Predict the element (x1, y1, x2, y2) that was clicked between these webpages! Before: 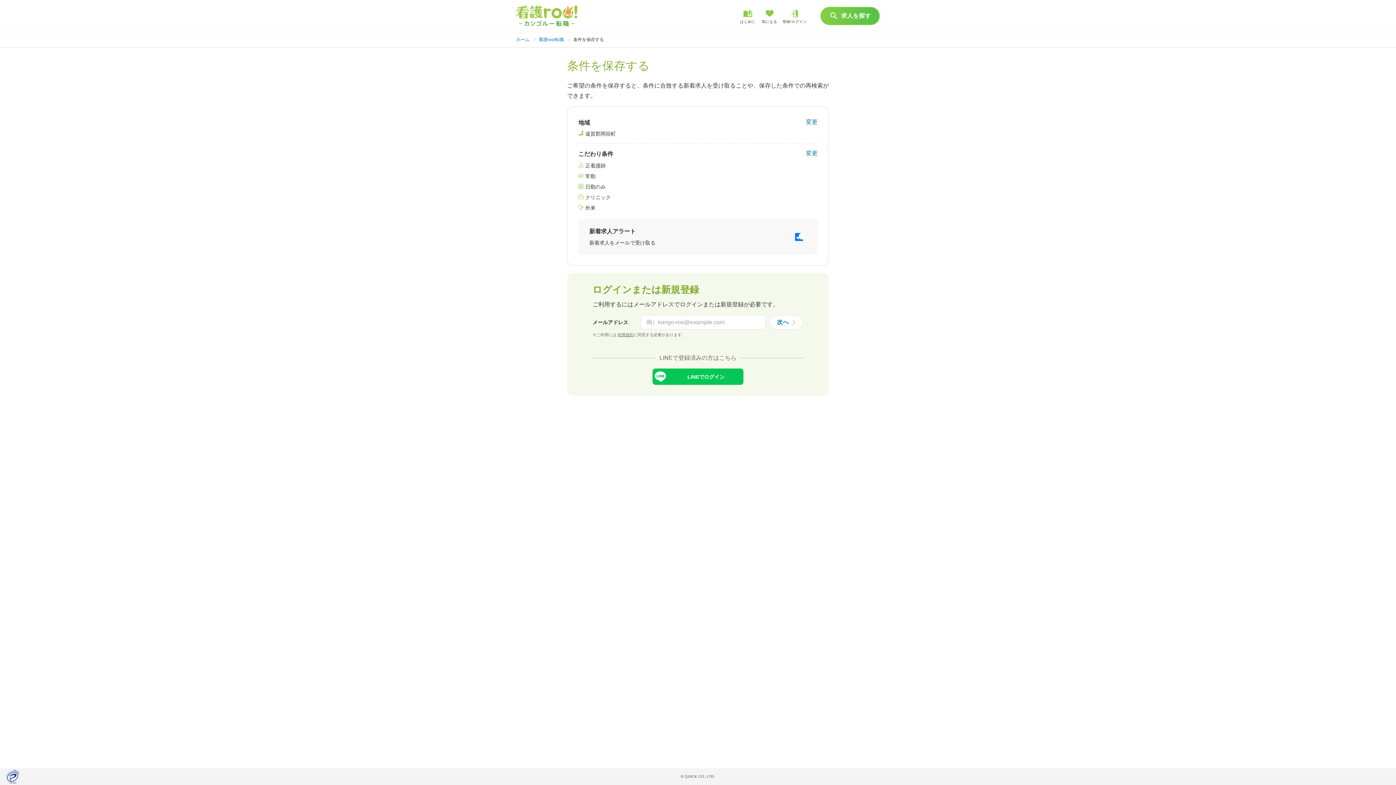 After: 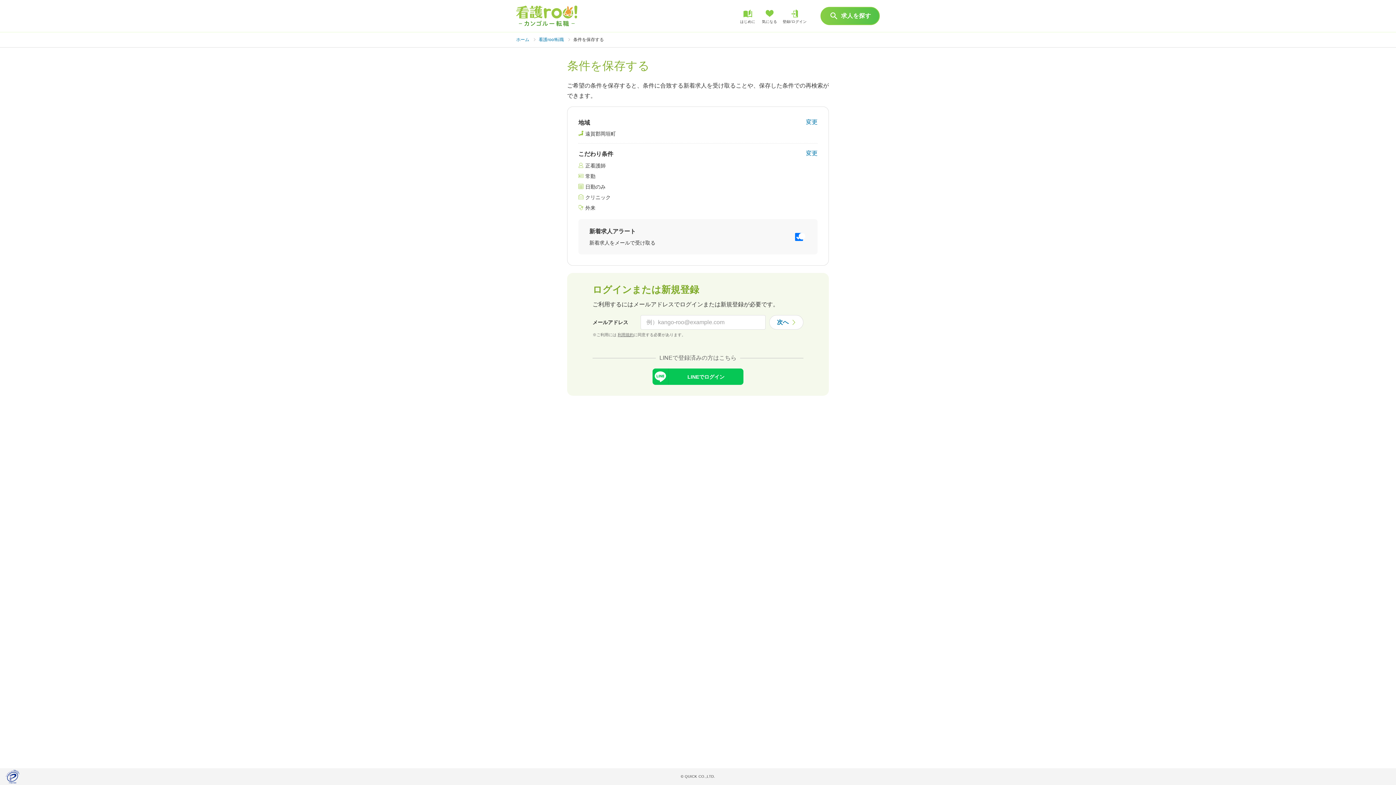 Action: label: 利用規約 bbox: (617, 332, 633, 337)